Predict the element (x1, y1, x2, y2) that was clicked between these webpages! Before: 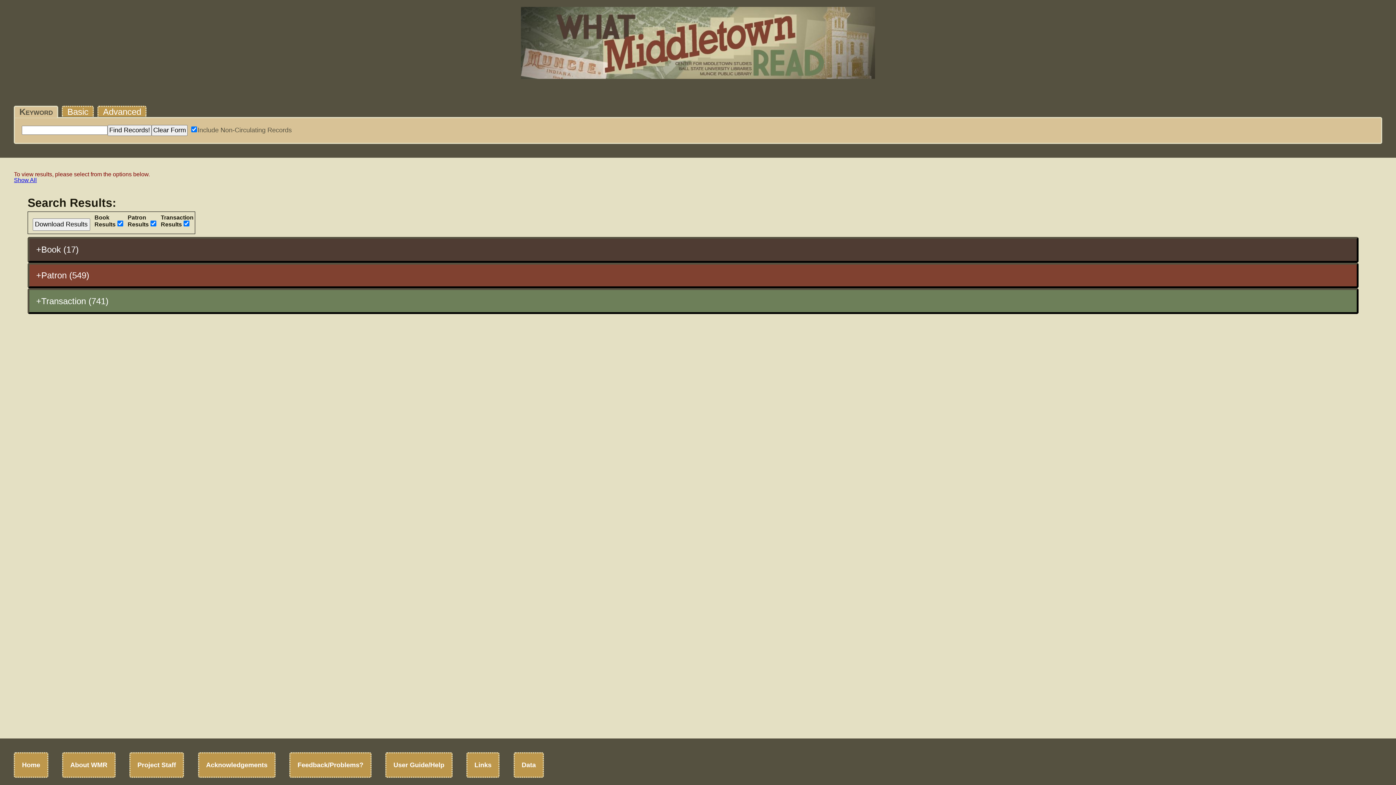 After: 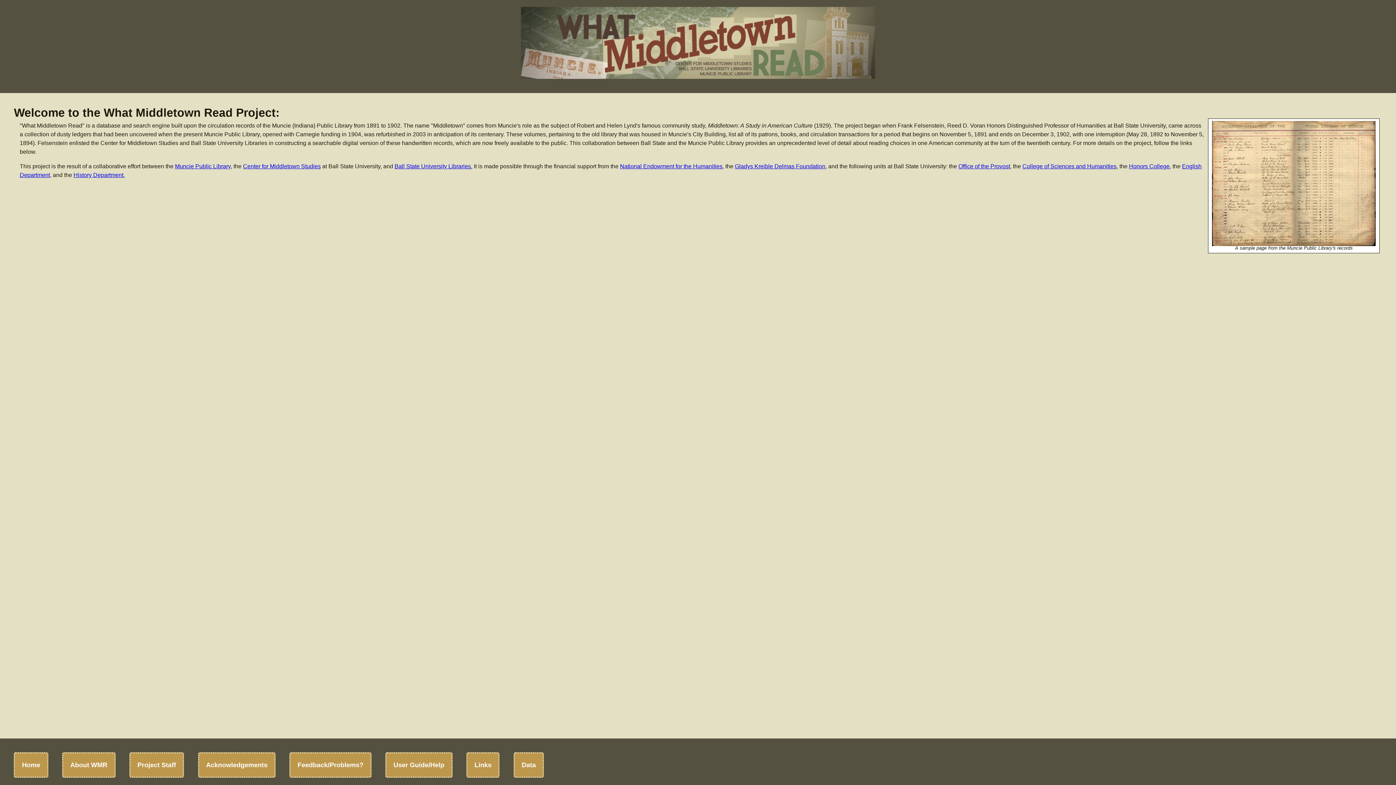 Action: bbox: (70, 761, 107, 768) label: About WMR